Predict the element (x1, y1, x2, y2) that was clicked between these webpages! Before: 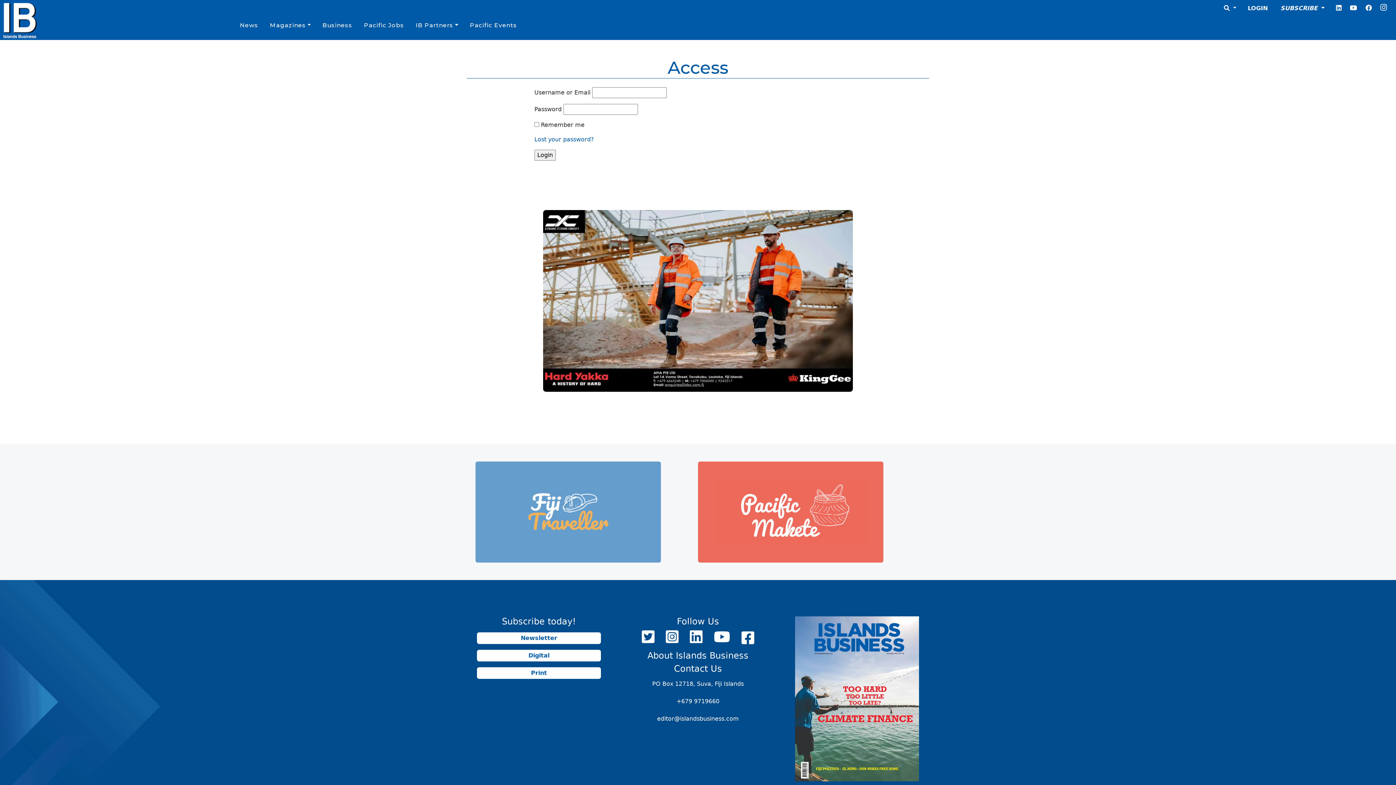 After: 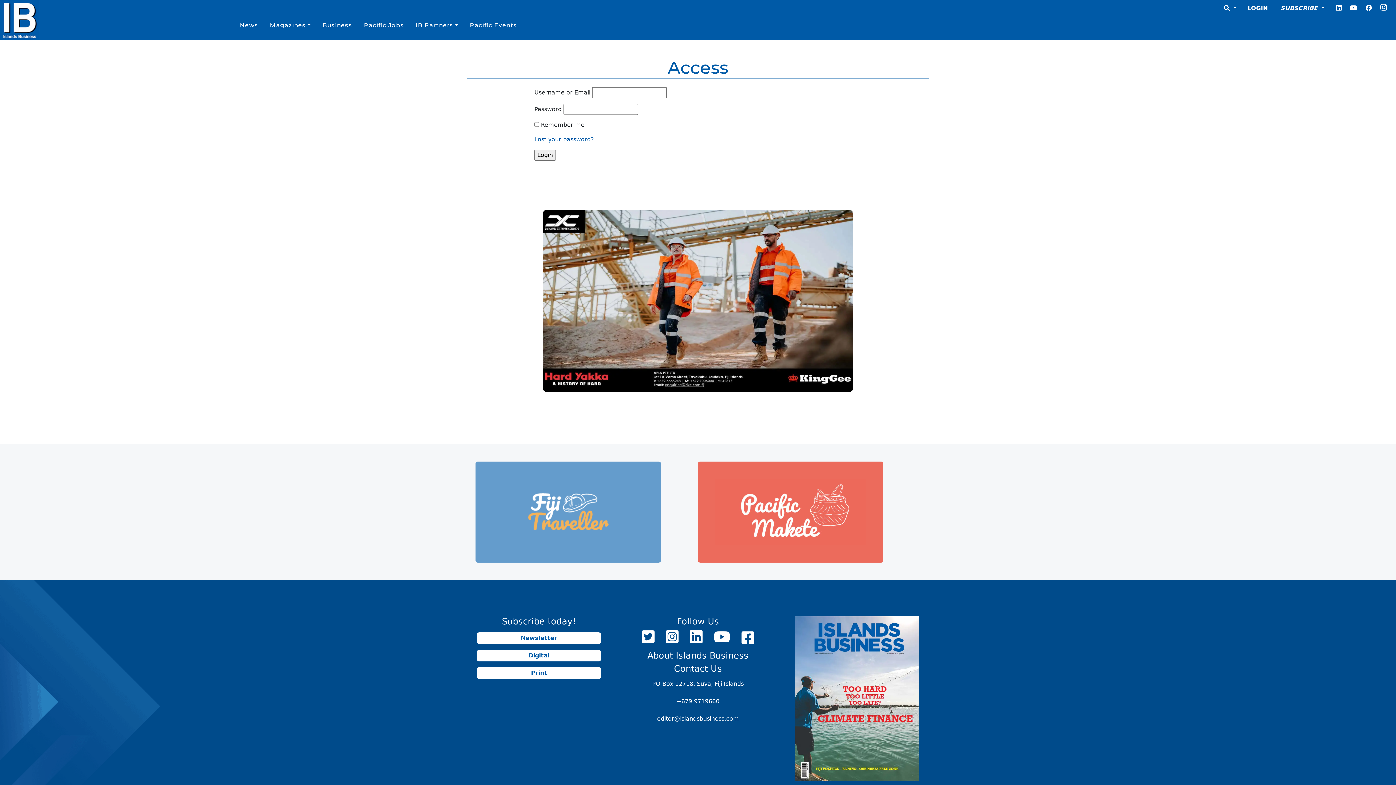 Action: bbox: (1248, 4, 1268, 11) label: LOGIN